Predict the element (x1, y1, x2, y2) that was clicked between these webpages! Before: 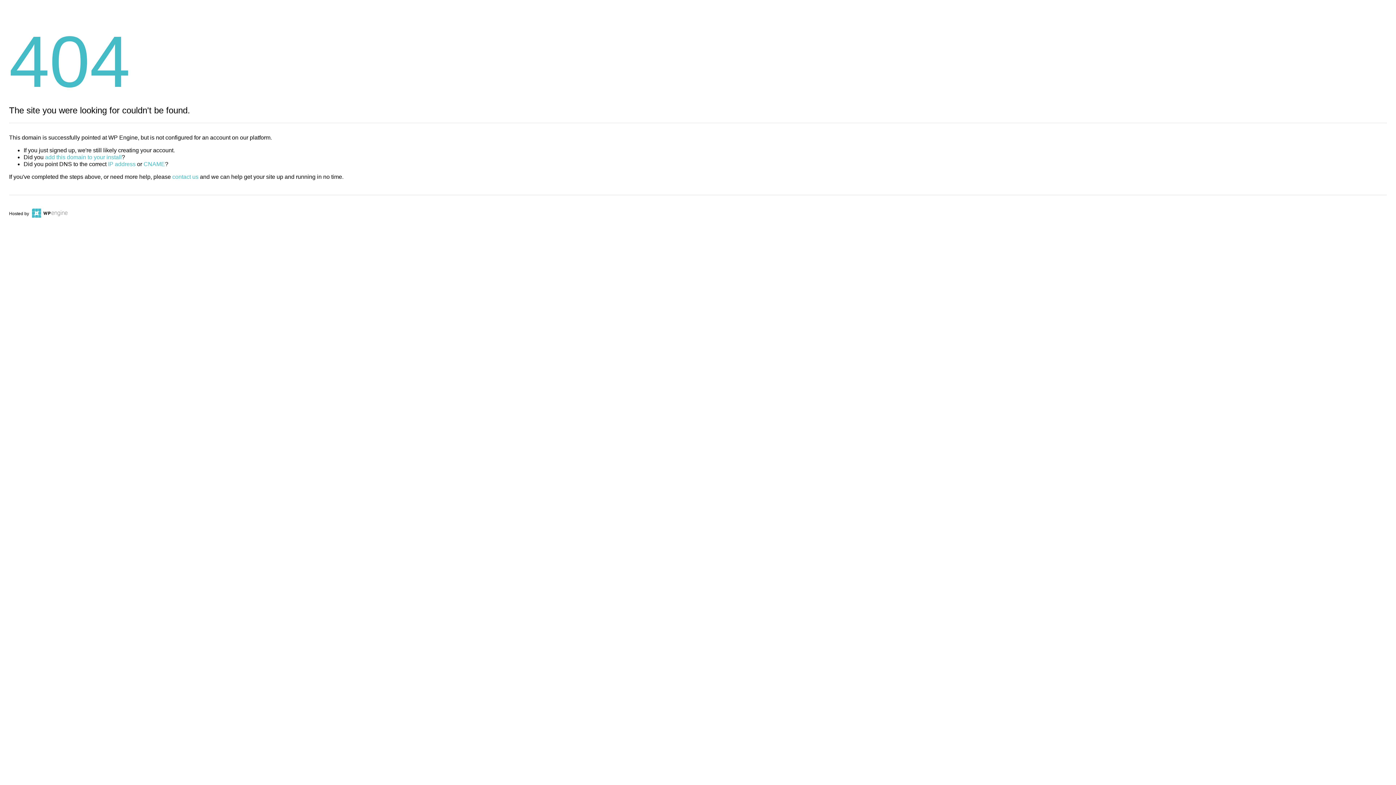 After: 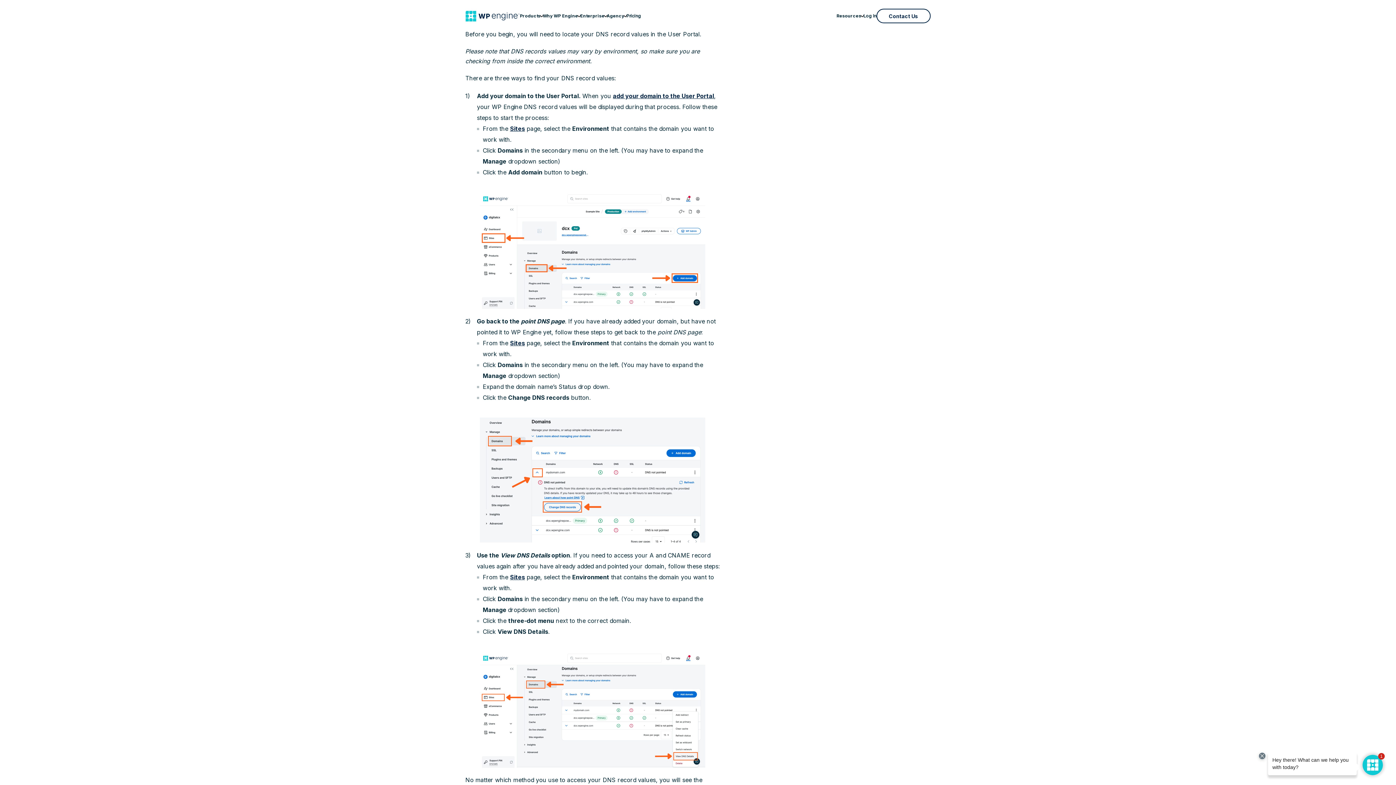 Action: label: IP address bbox: (108, 161, 135, 167)